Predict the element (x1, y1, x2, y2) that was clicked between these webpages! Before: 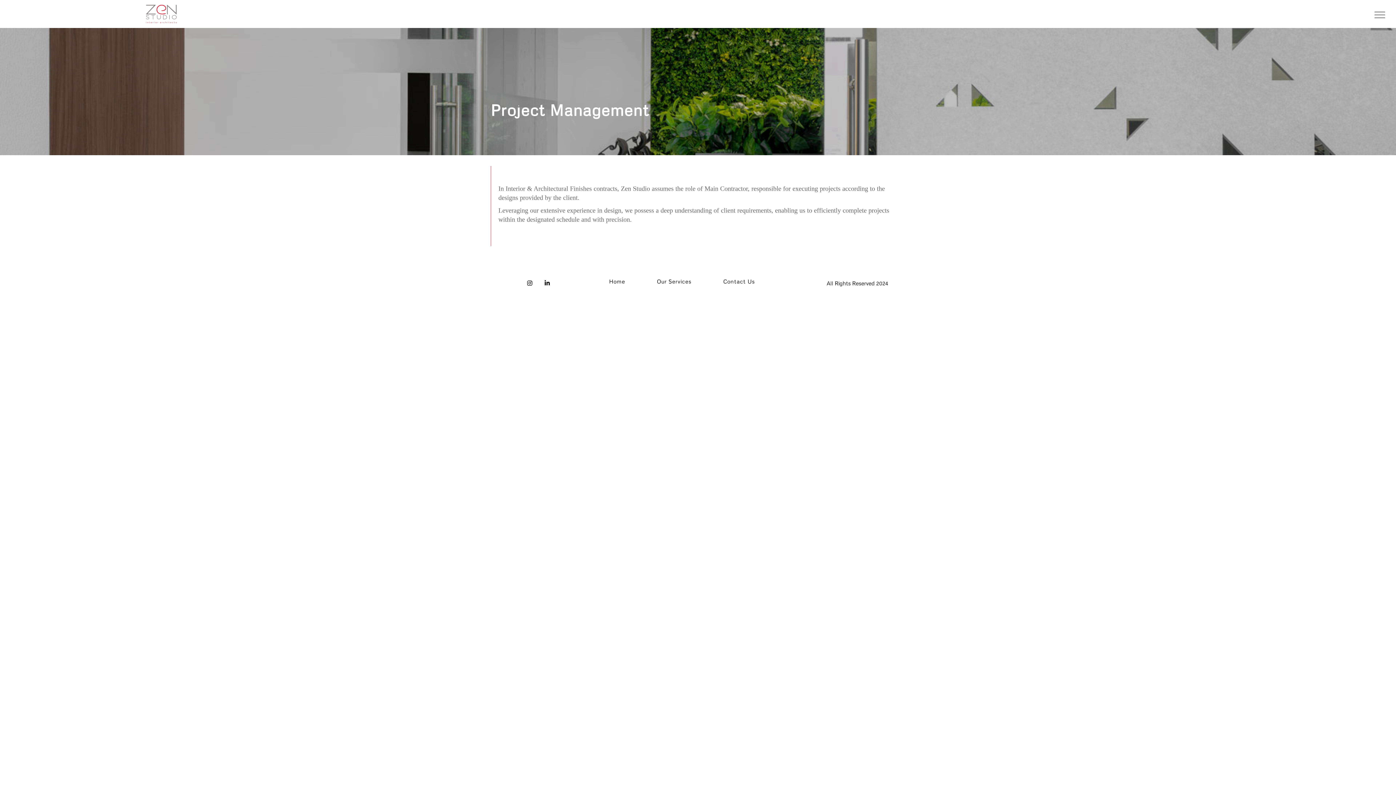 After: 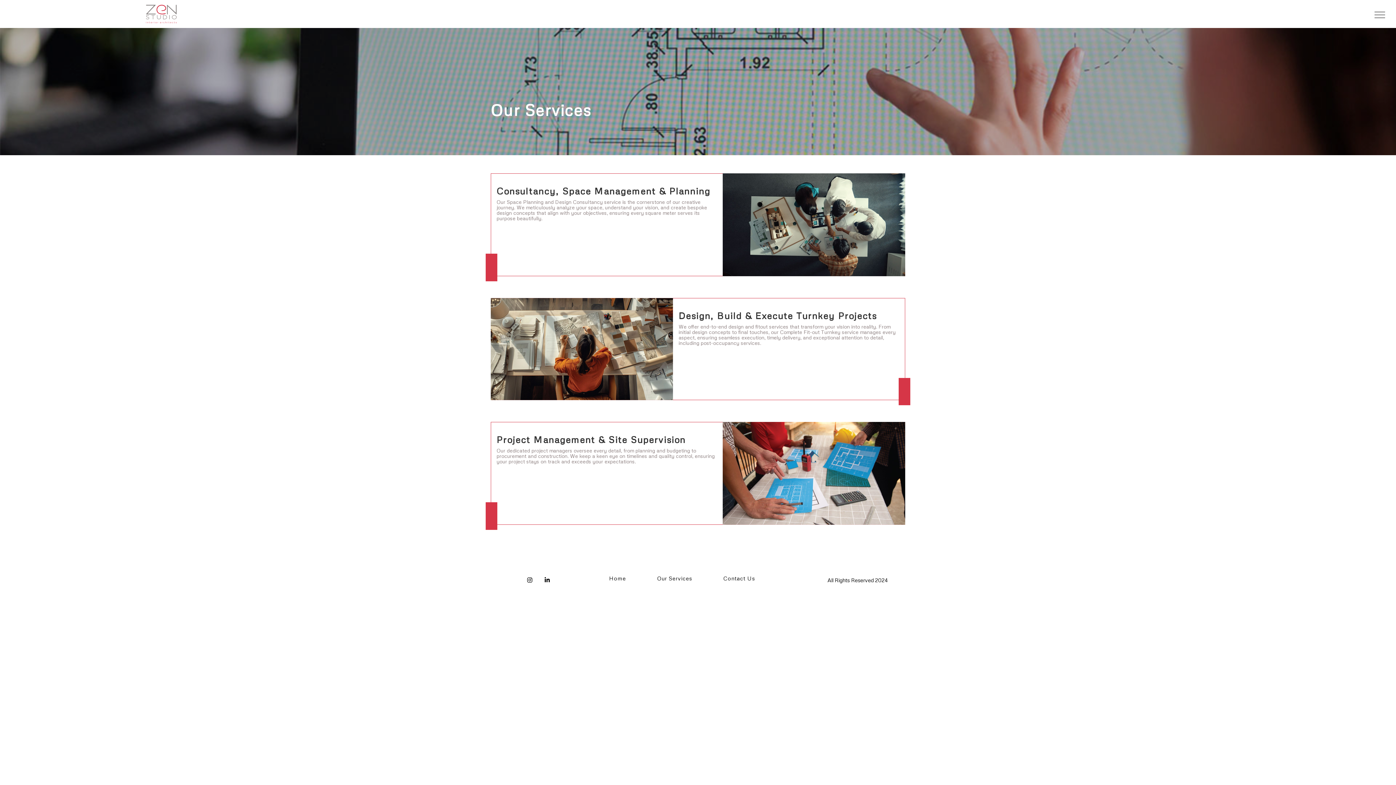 Action: label: Our Services bbox: (657, 278, 691, 284)